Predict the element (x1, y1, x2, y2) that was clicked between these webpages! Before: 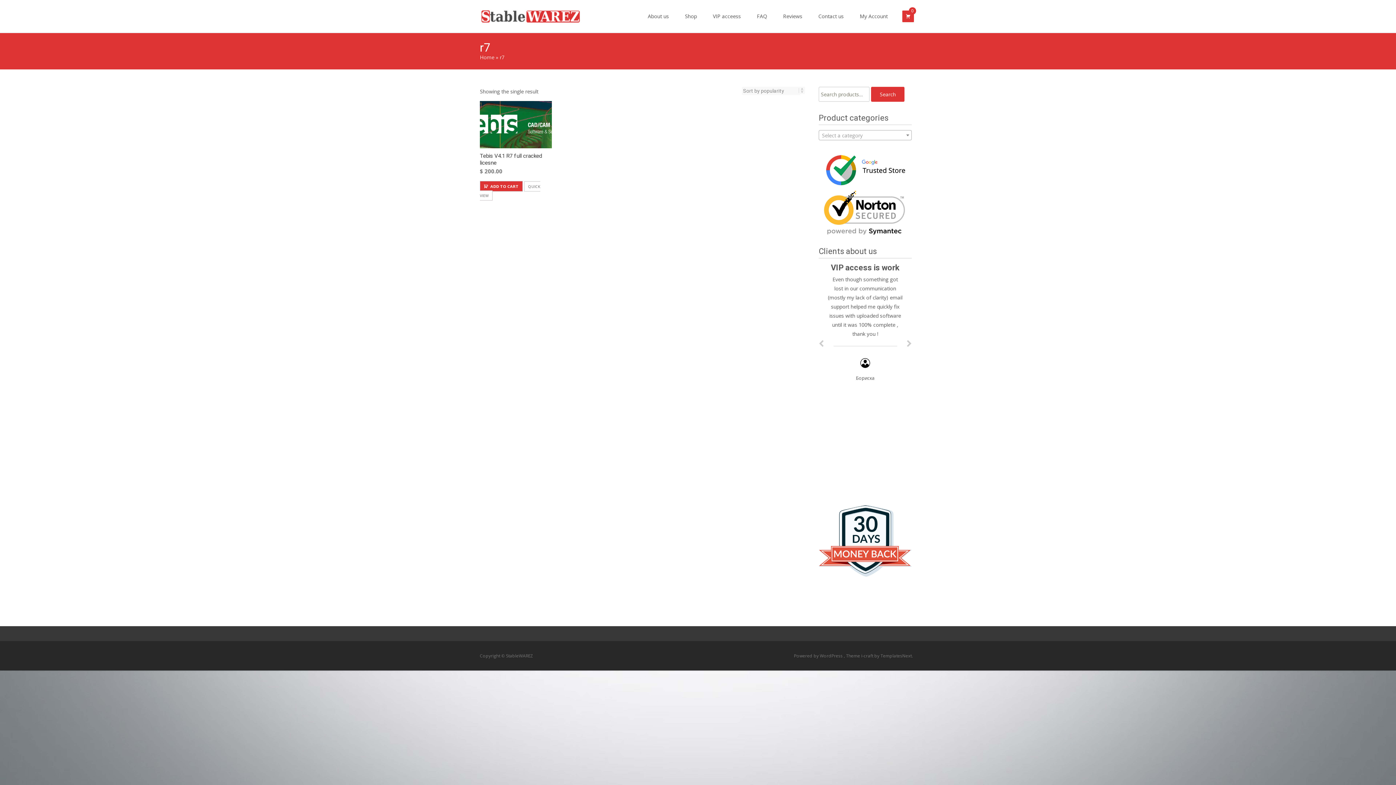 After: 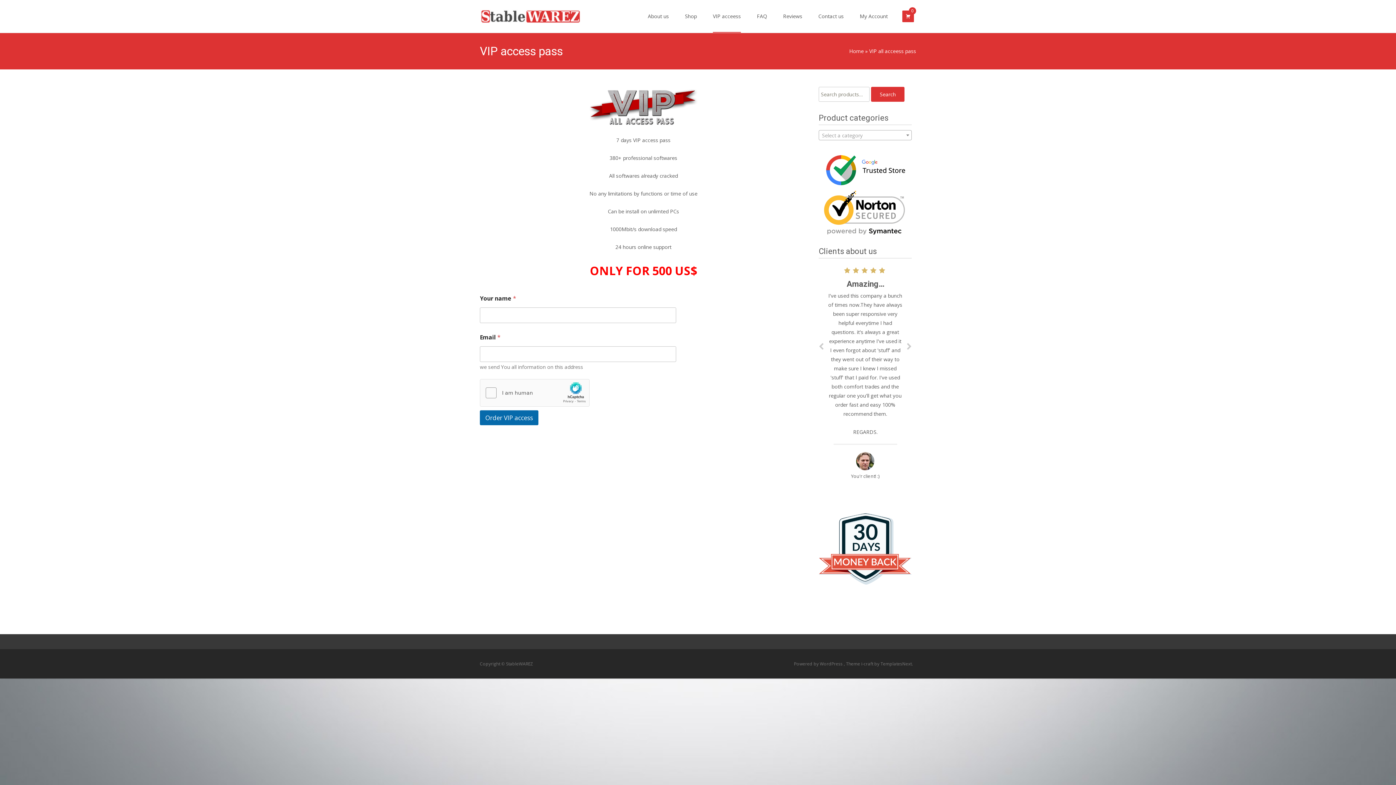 Action: bbox: (713, 0, 741, 32) label: VIP acceess